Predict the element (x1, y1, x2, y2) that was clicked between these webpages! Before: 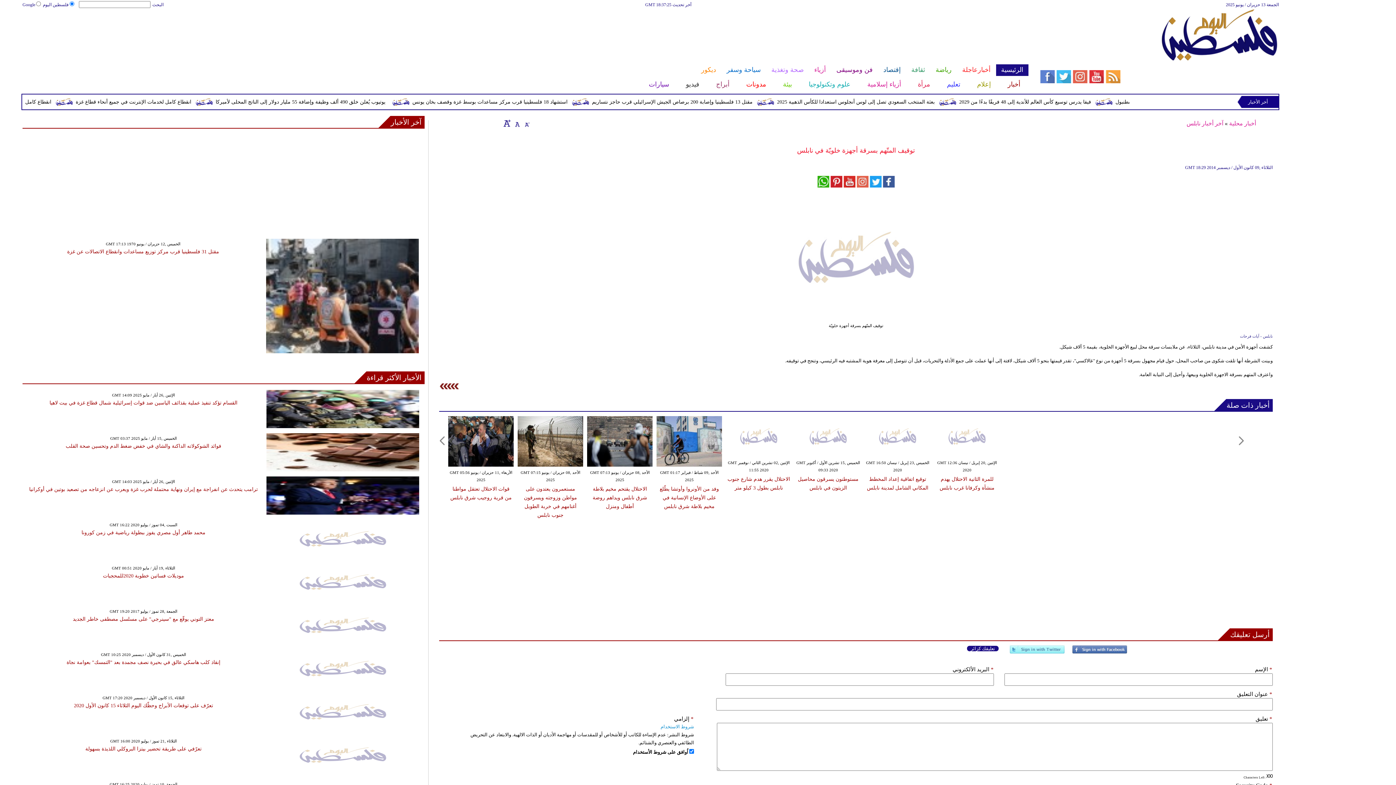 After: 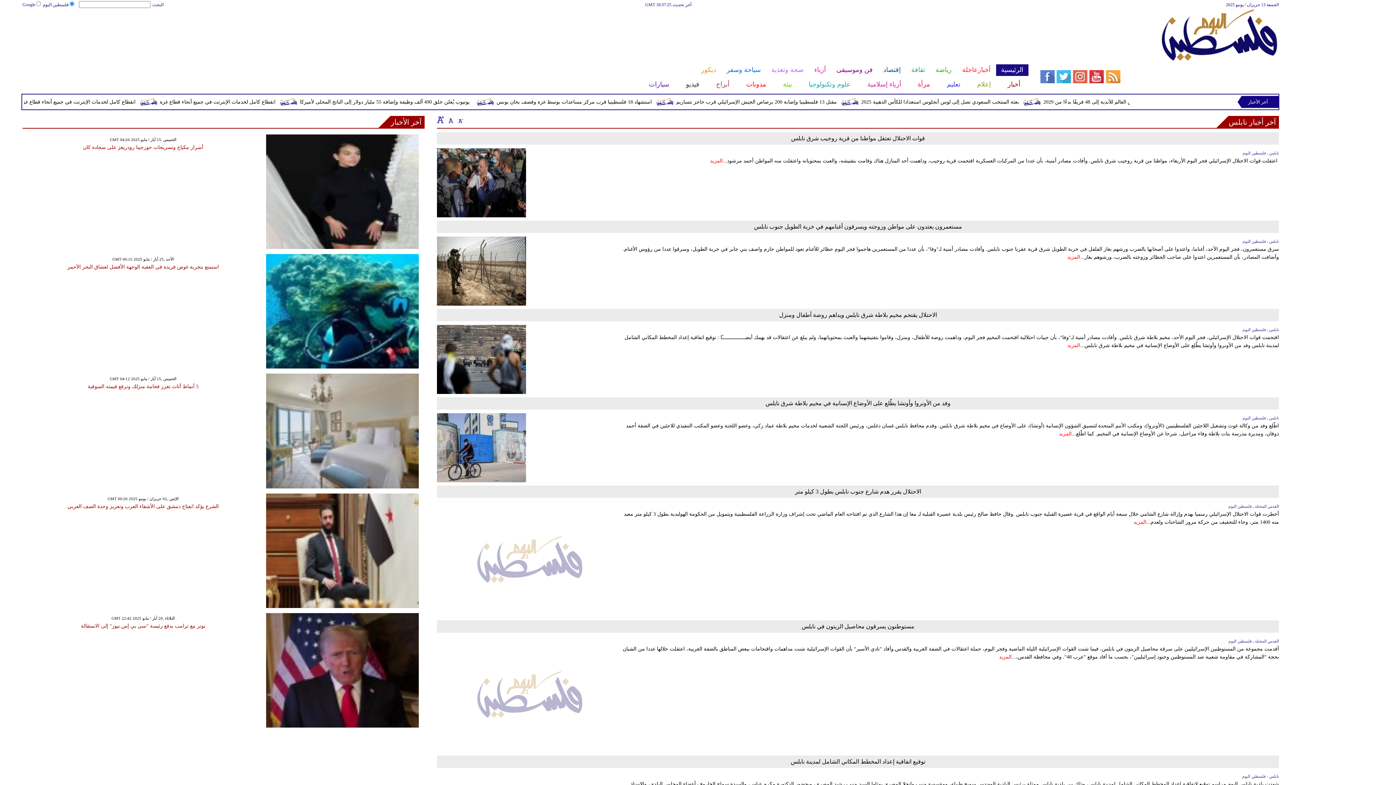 Action: bbox: (439, 385, 459, 390)